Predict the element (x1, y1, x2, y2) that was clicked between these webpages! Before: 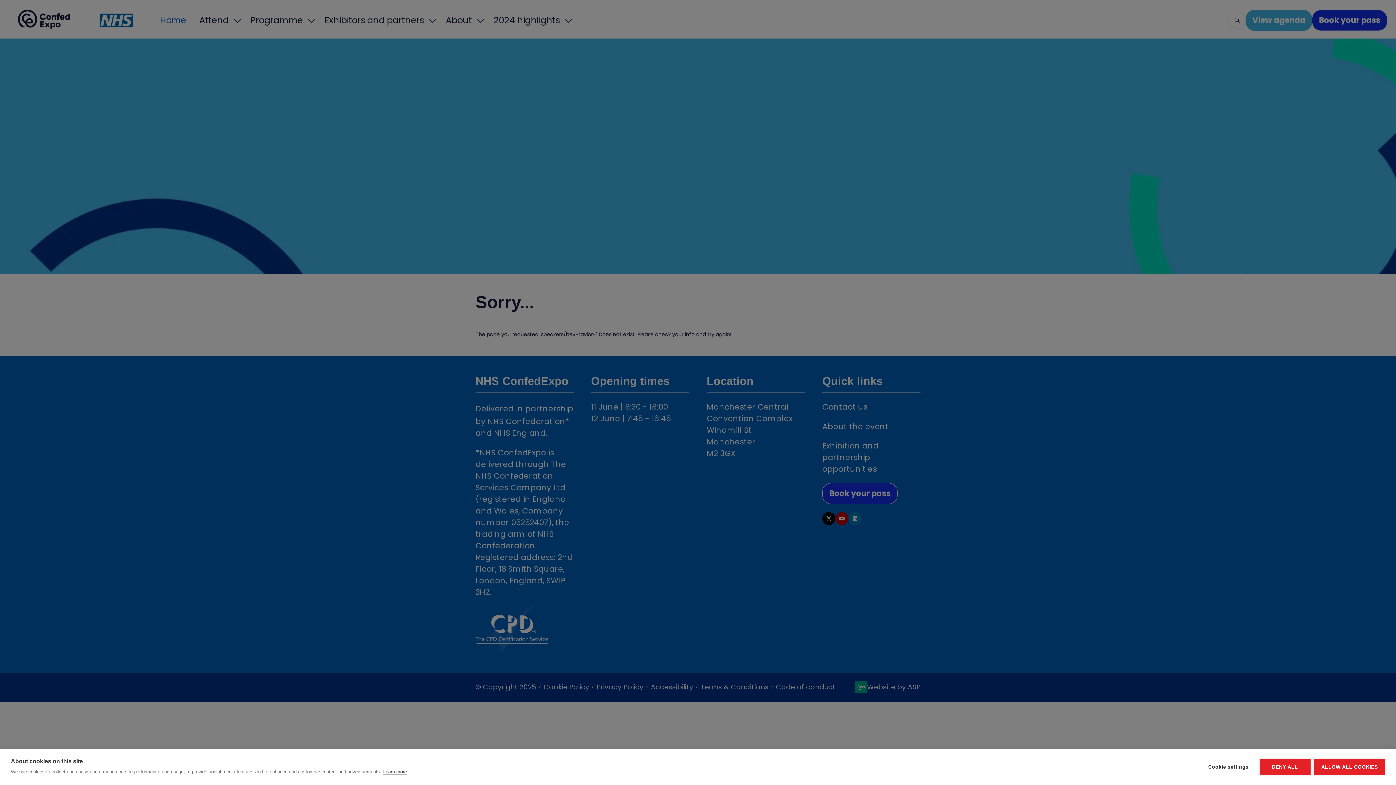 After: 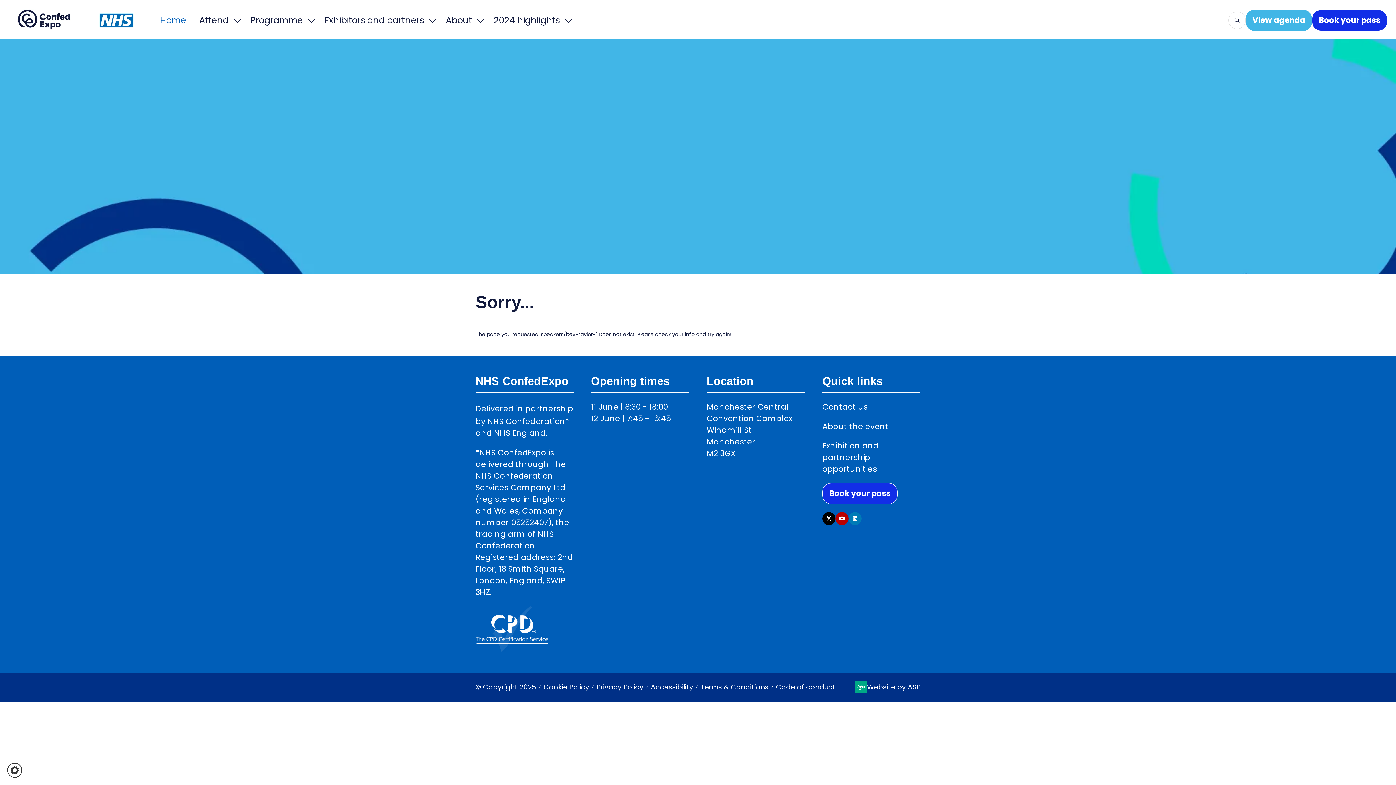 Action: label: DENY ALL bbox: (1259, 759, 1310, 775)